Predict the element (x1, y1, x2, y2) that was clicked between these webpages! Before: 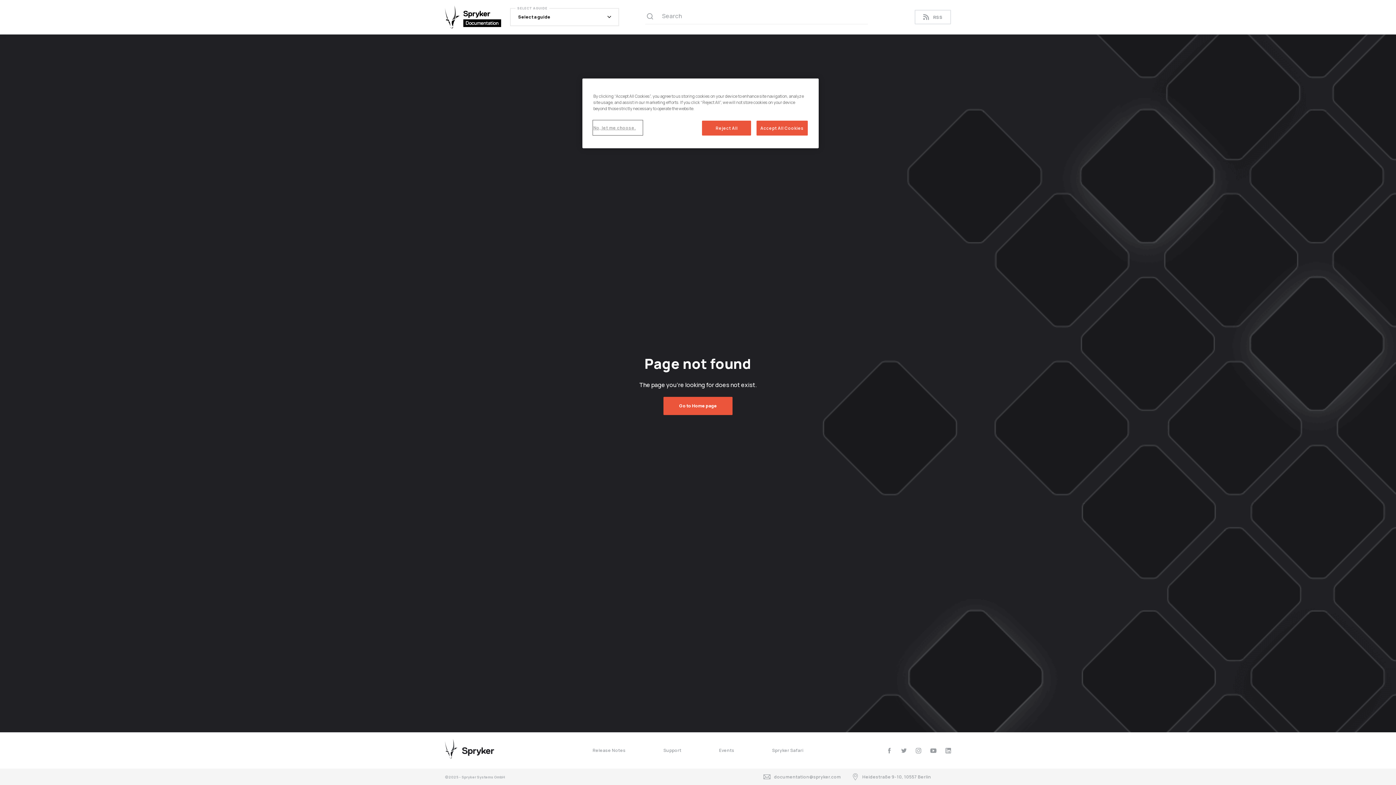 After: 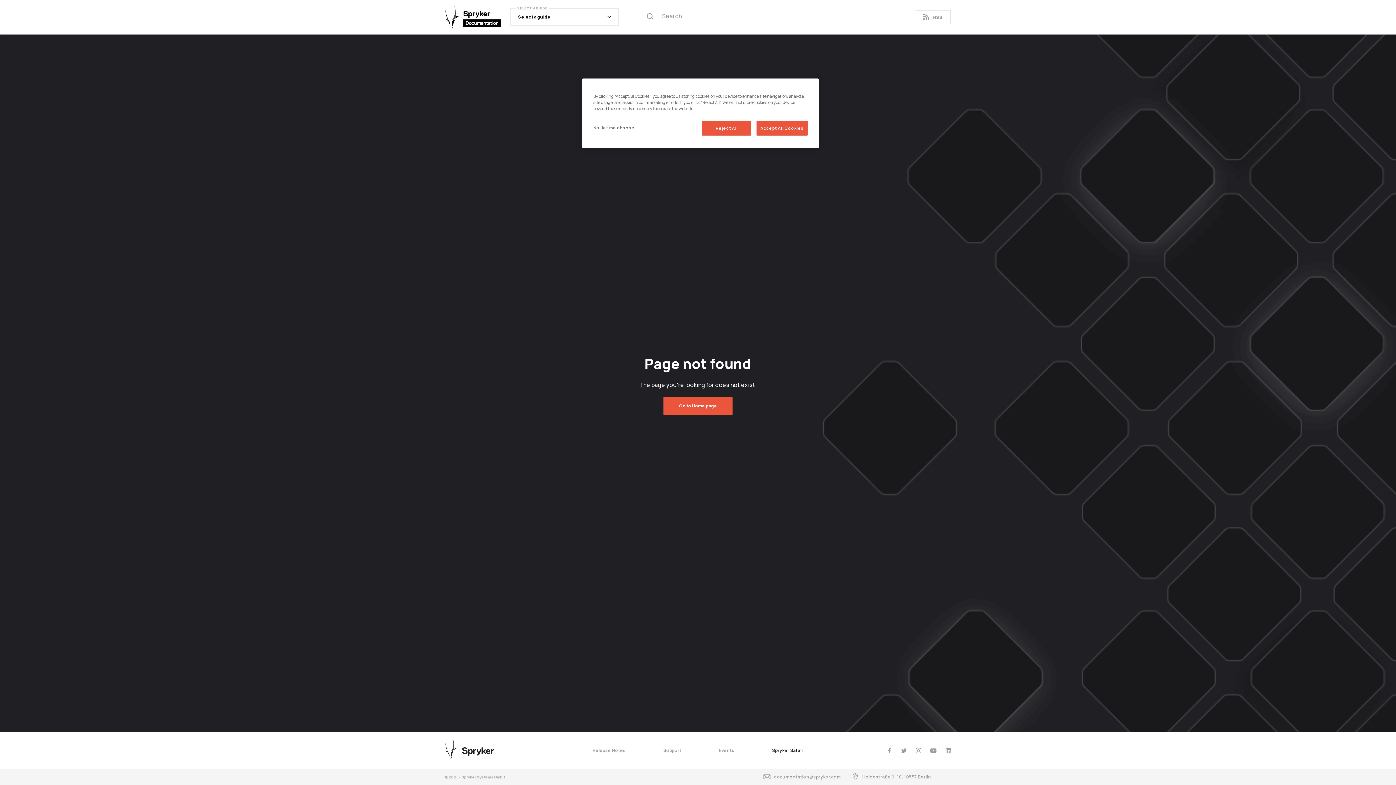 Action: bbox: (772, 745, 803, 756) label: Spryker Safari